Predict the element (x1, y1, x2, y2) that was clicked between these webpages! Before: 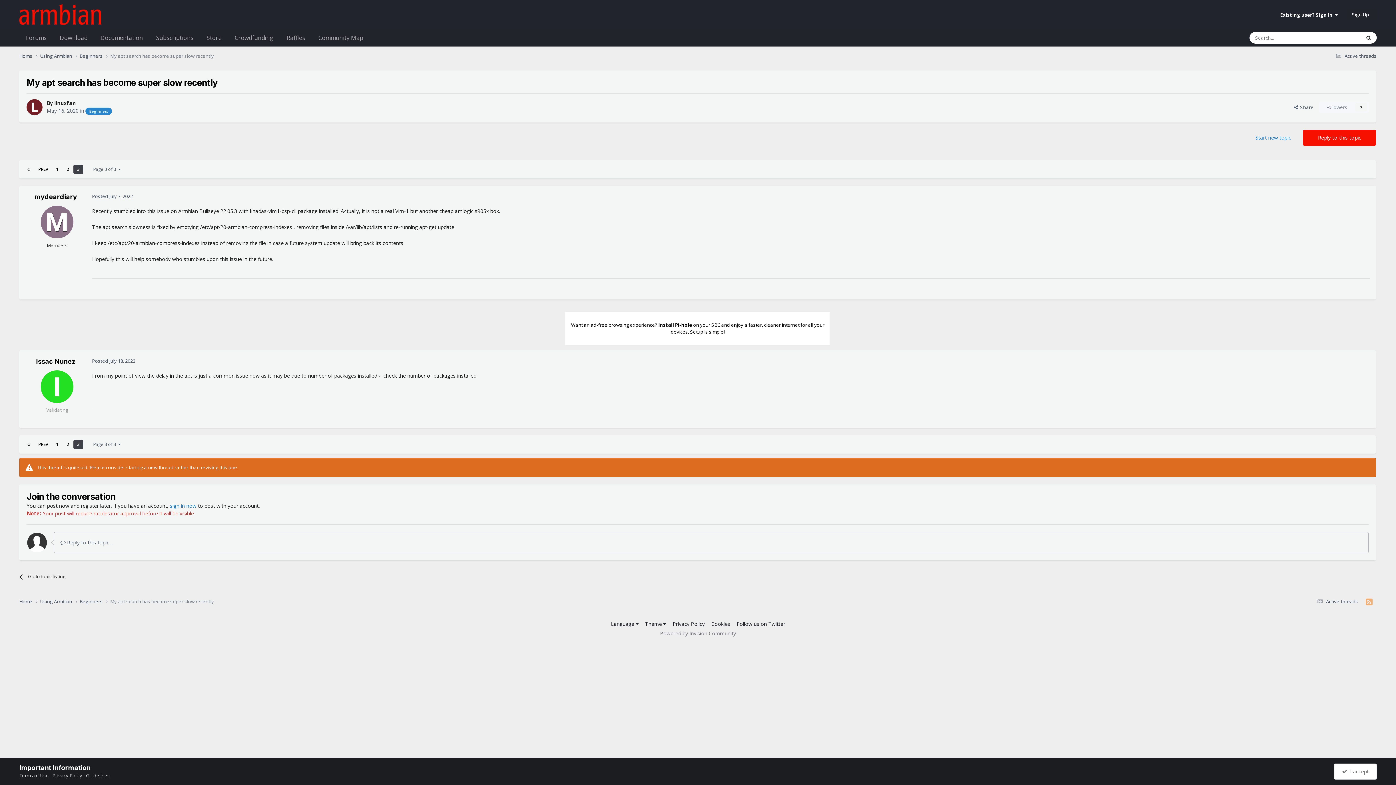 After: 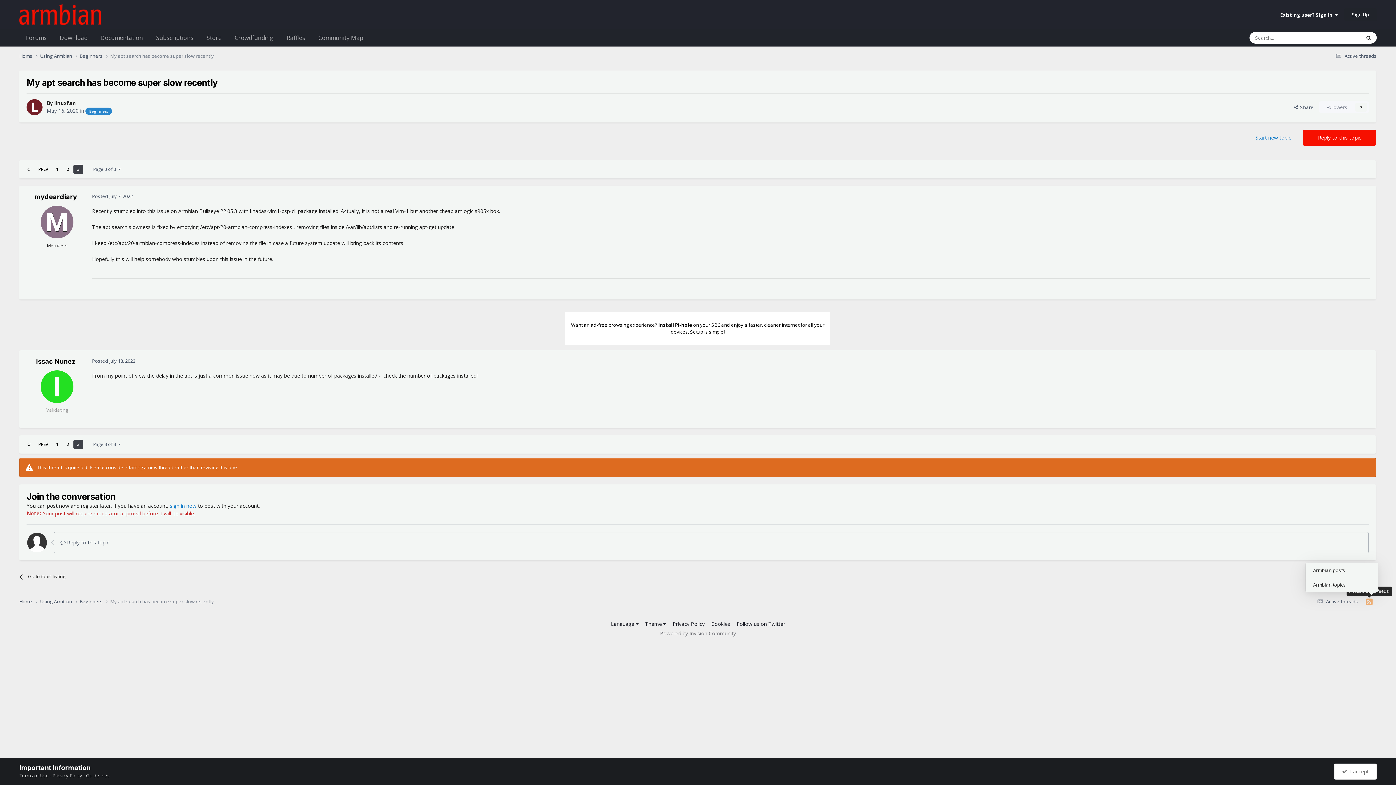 Action: bbox: (1362, 596, 1376, 606)